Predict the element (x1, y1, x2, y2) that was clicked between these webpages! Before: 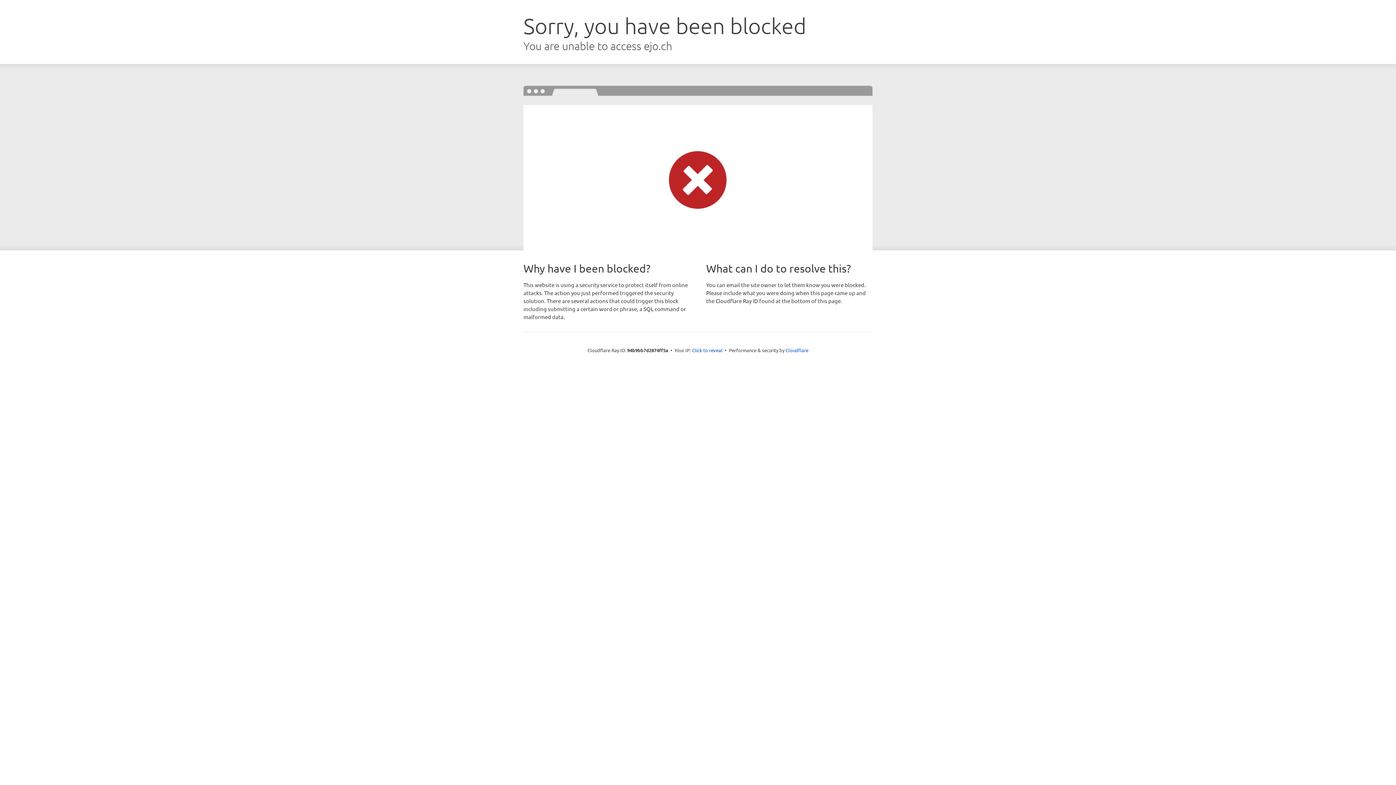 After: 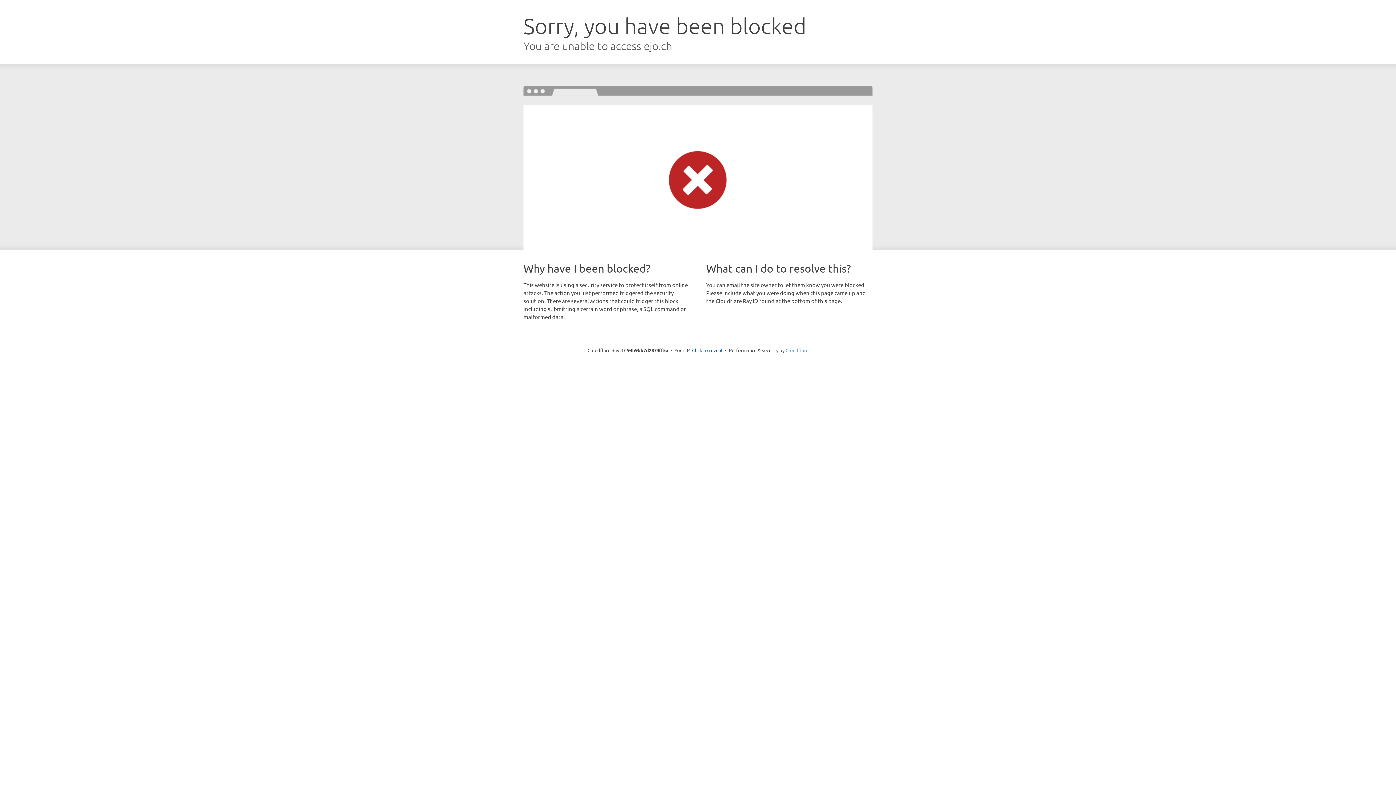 Action: bbox: (785, 347, 808, 353) label: Cloudflare